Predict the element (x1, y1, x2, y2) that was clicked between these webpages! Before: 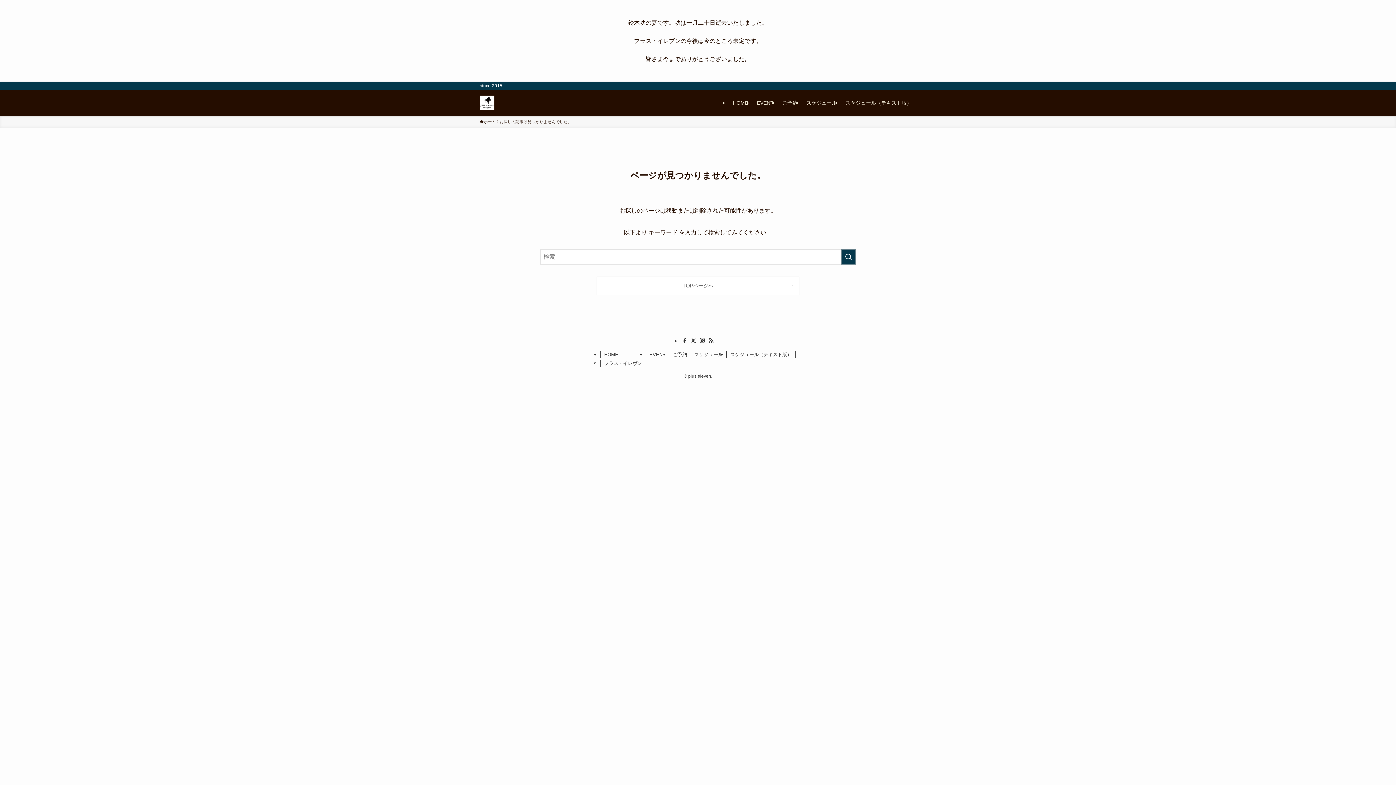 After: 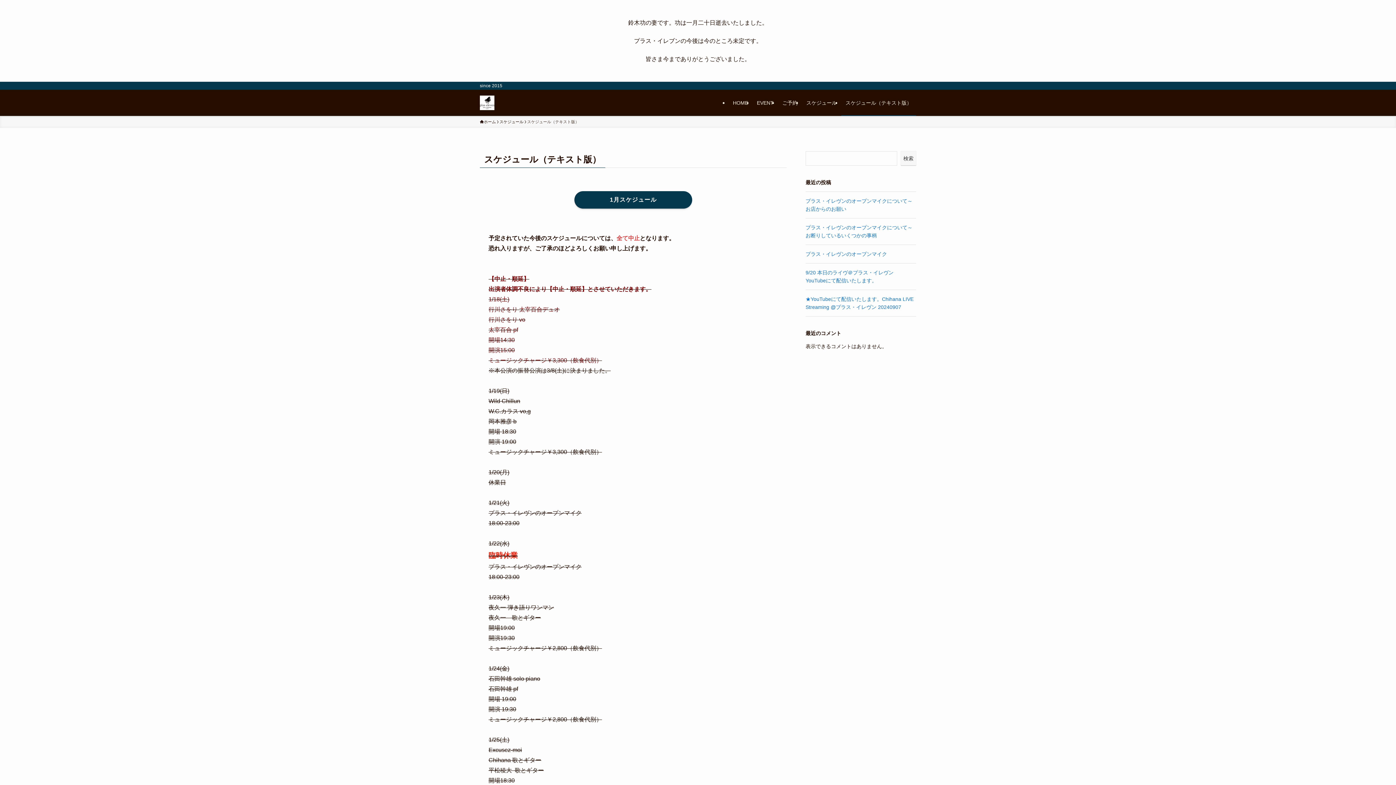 Action: label: スケジュール（テキスト版） bbox: (841, 89, 916, 116)